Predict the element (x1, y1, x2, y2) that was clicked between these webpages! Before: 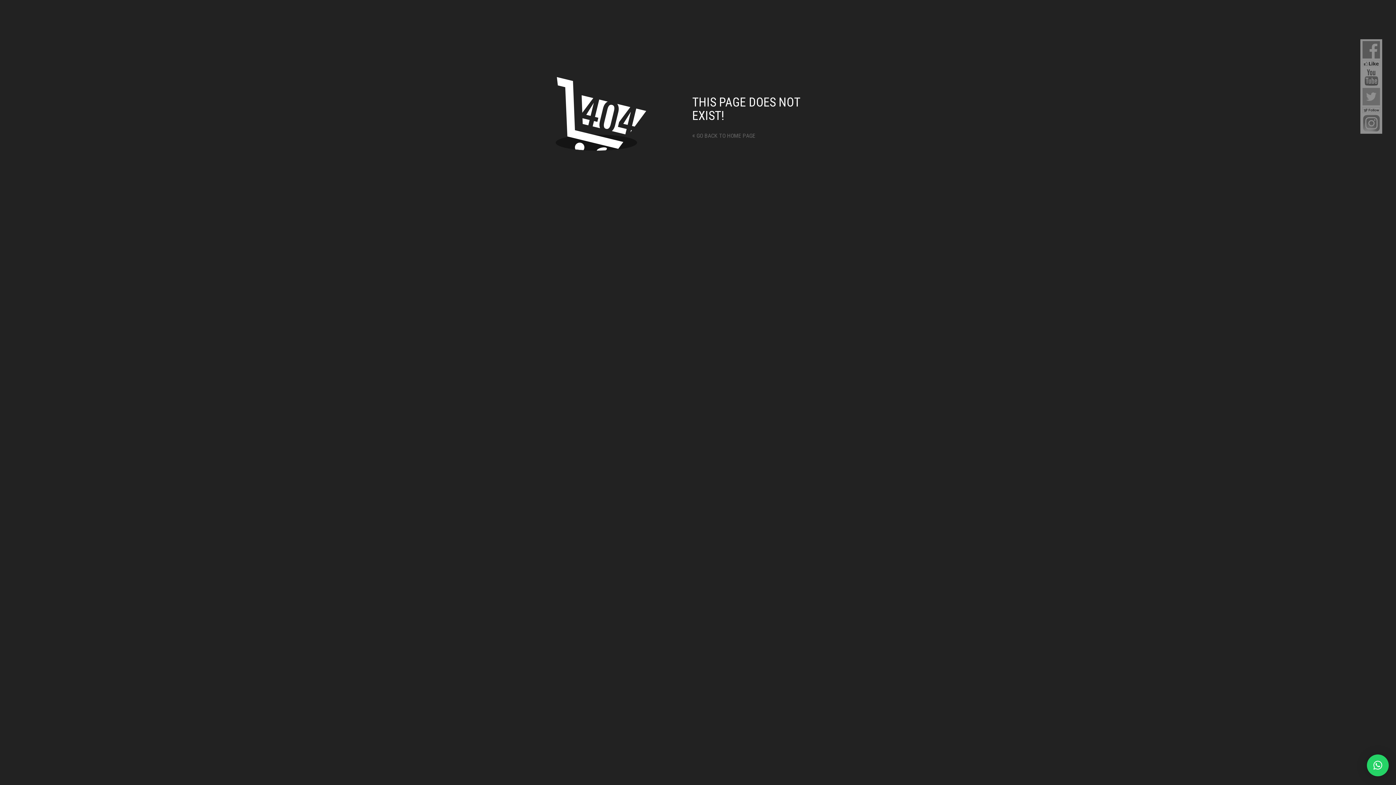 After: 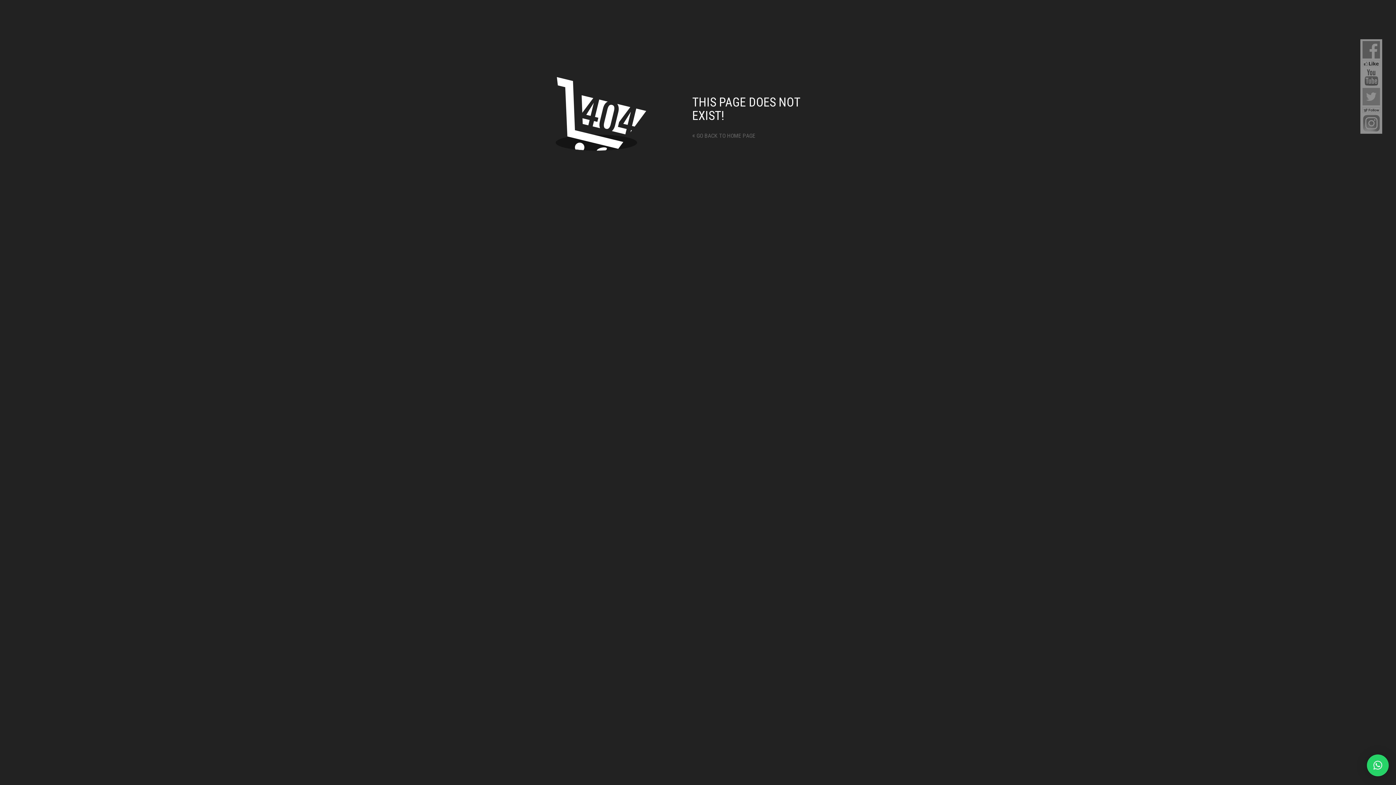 Action: bbox: (1367, 754, 1389, 776) label: ×